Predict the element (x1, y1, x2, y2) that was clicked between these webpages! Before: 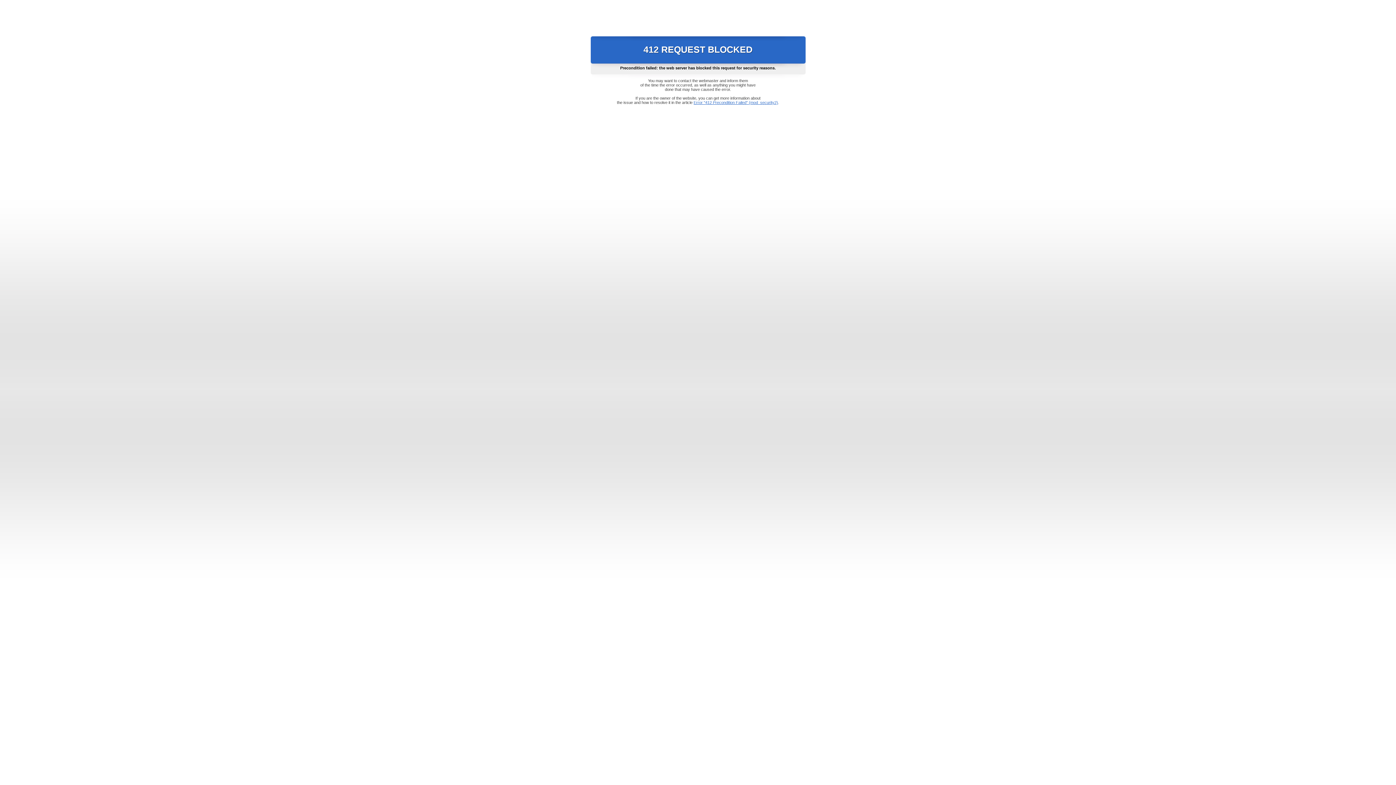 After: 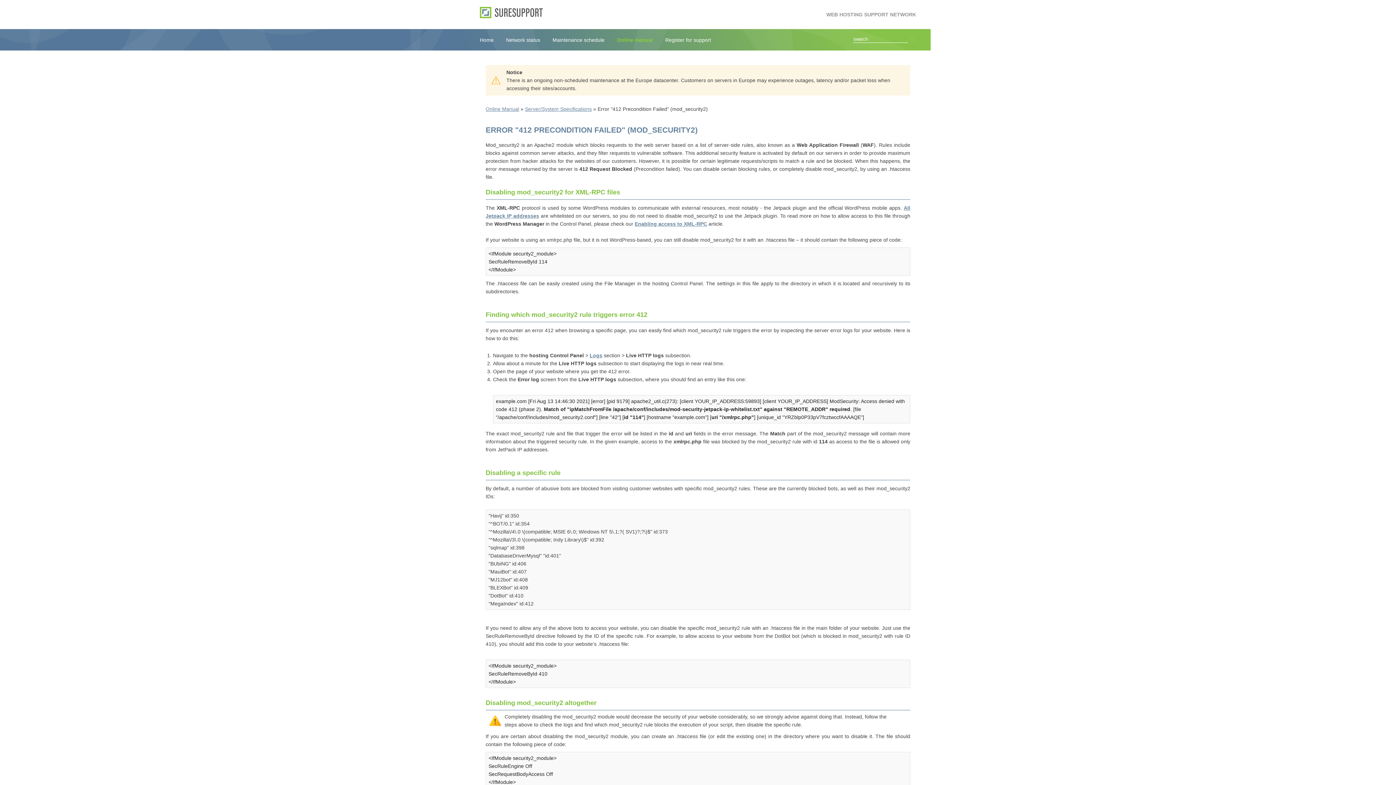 Action: label: Error "412 Precondition Failed" (mod_security2) bbox: (693, 100, 778, 104)